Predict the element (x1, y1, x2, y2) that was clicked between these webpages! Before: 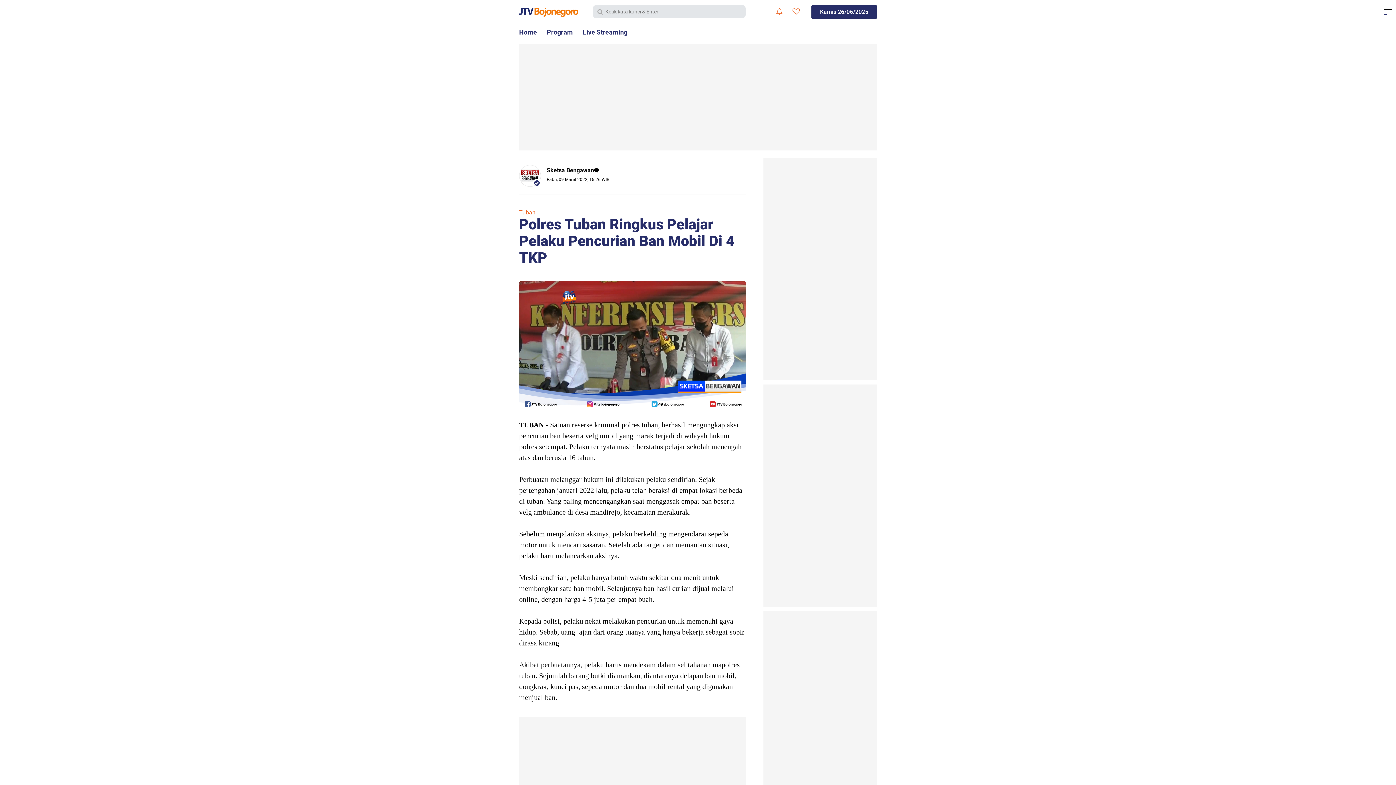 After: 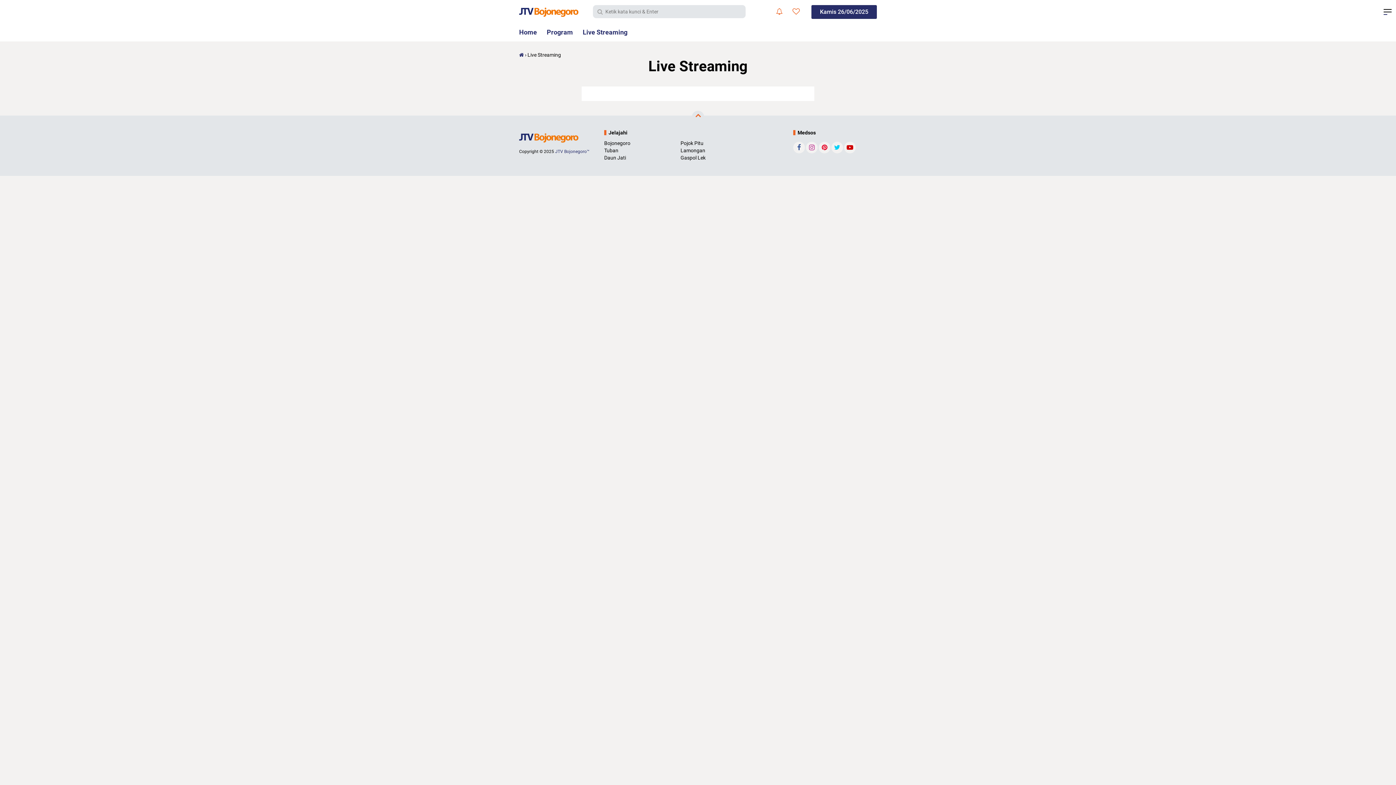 Action: bbox: (578, 23, 632, 41) label: Live Streaming